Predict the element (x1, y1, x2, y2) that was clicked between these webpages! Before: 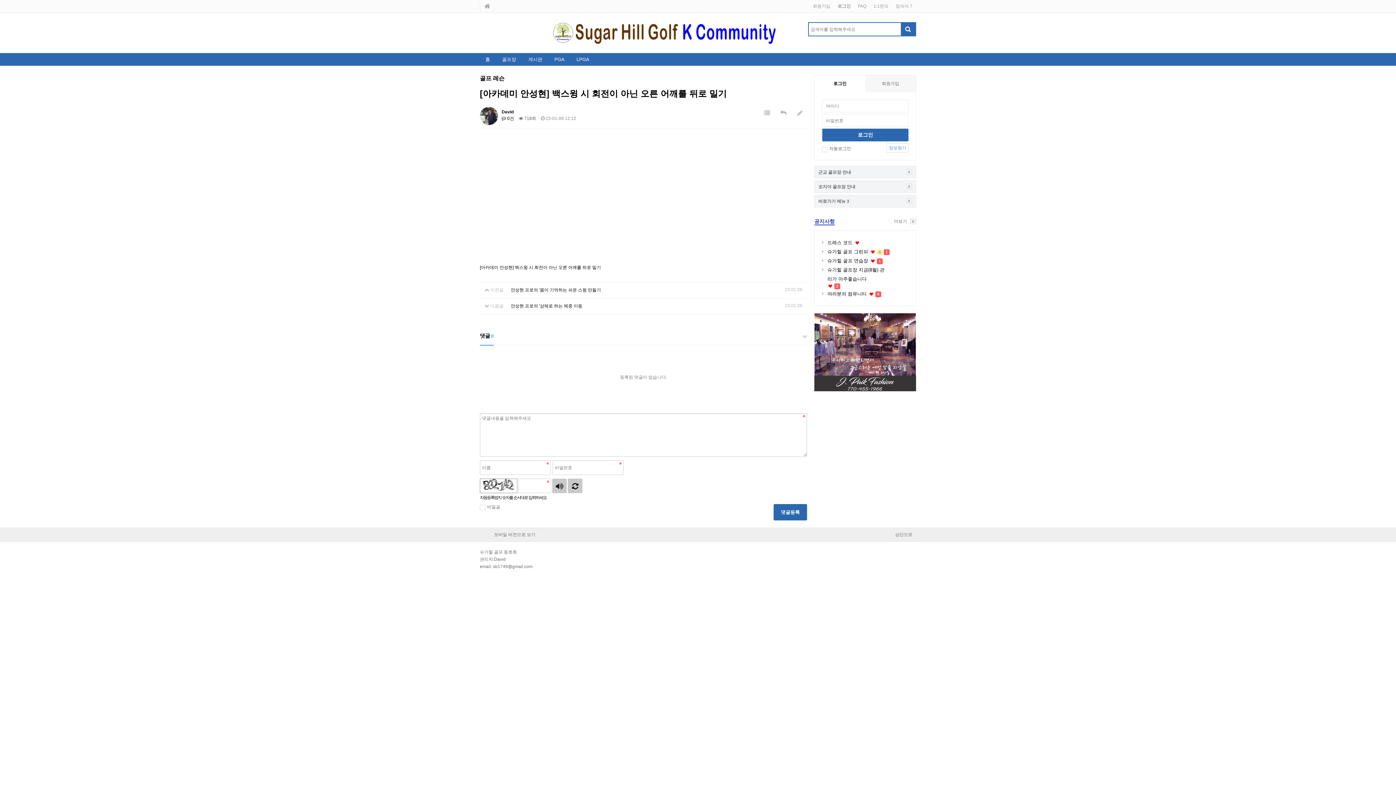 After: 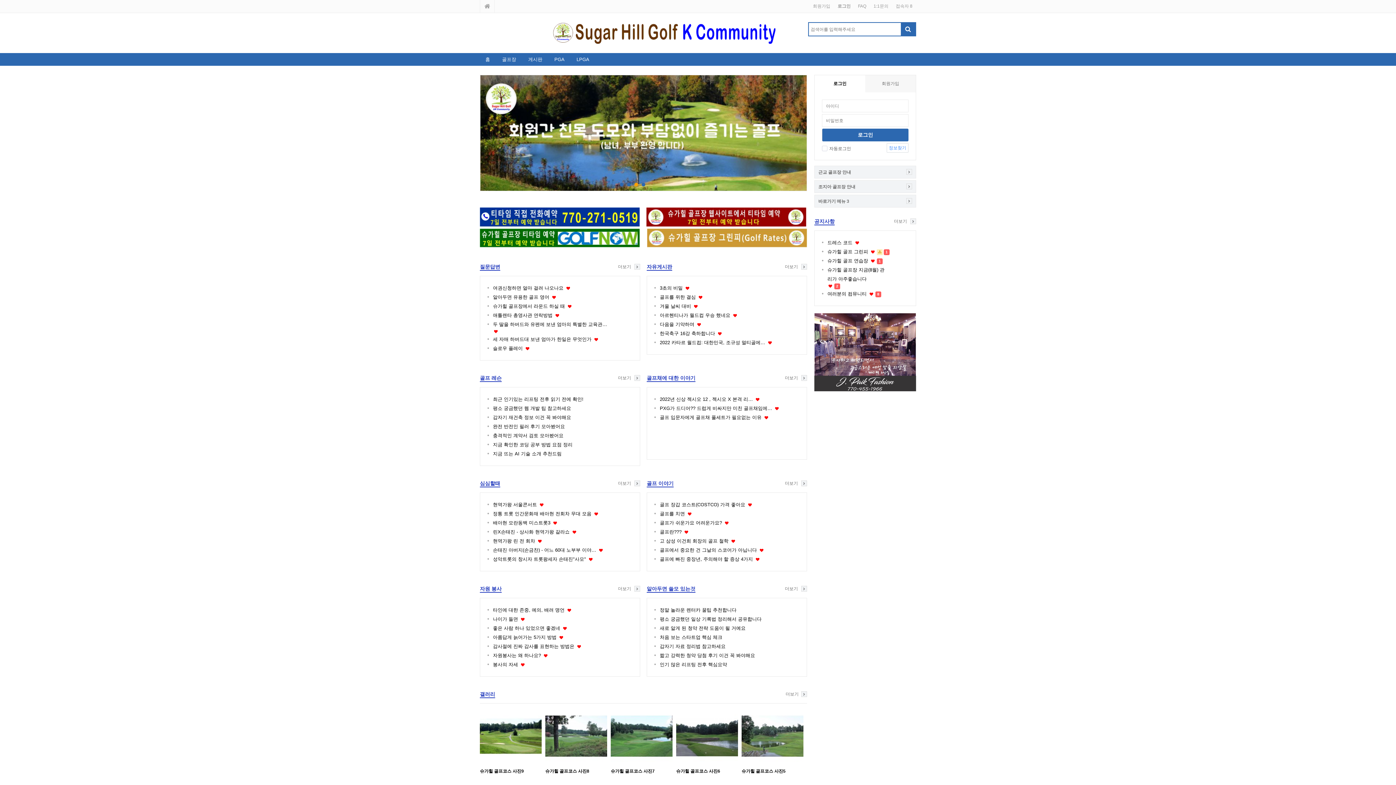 Action: label: 홈 bbox: (480, 53, 495, 65)